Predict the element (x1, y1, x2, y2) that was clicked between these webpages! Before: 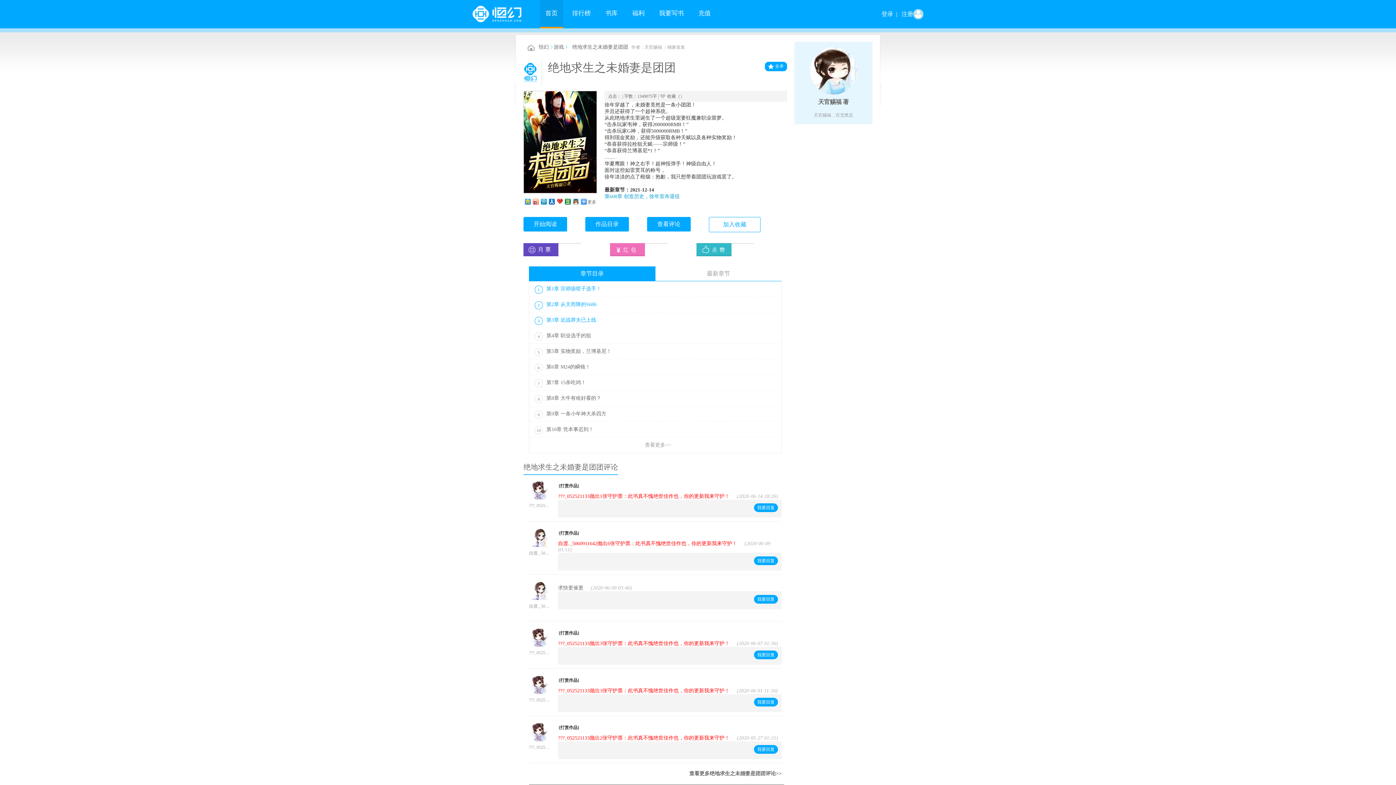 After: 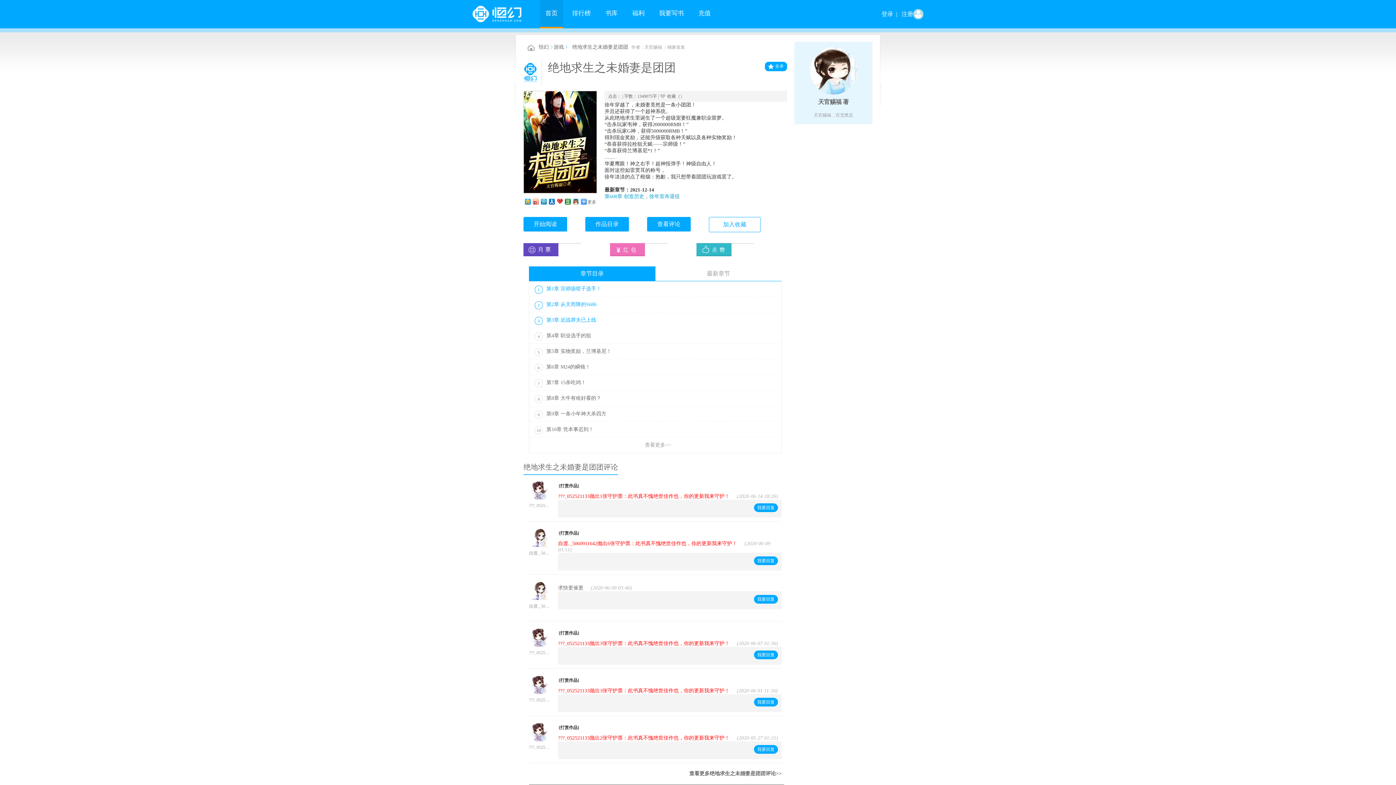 Action: label: [打赏作品] bbox: (558, 725, 579, 730)